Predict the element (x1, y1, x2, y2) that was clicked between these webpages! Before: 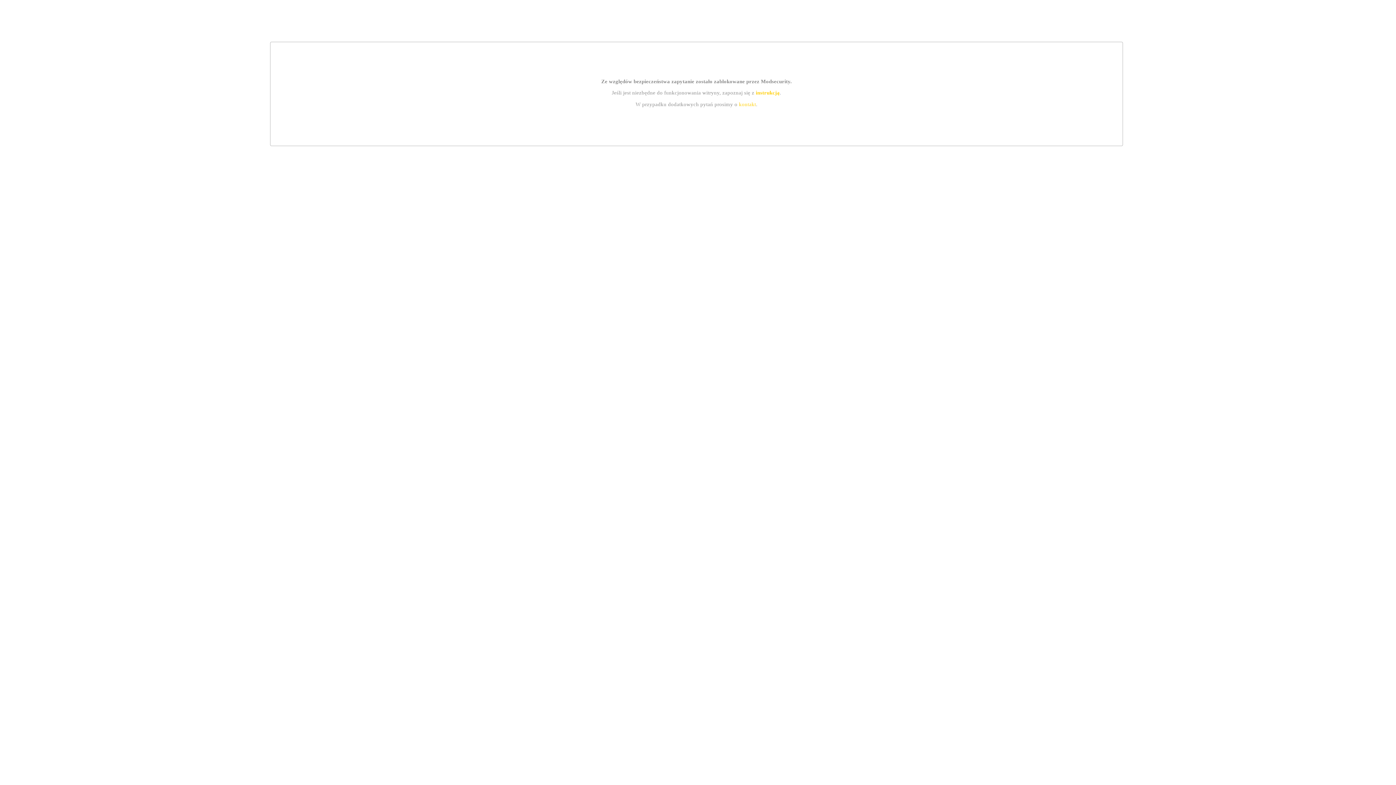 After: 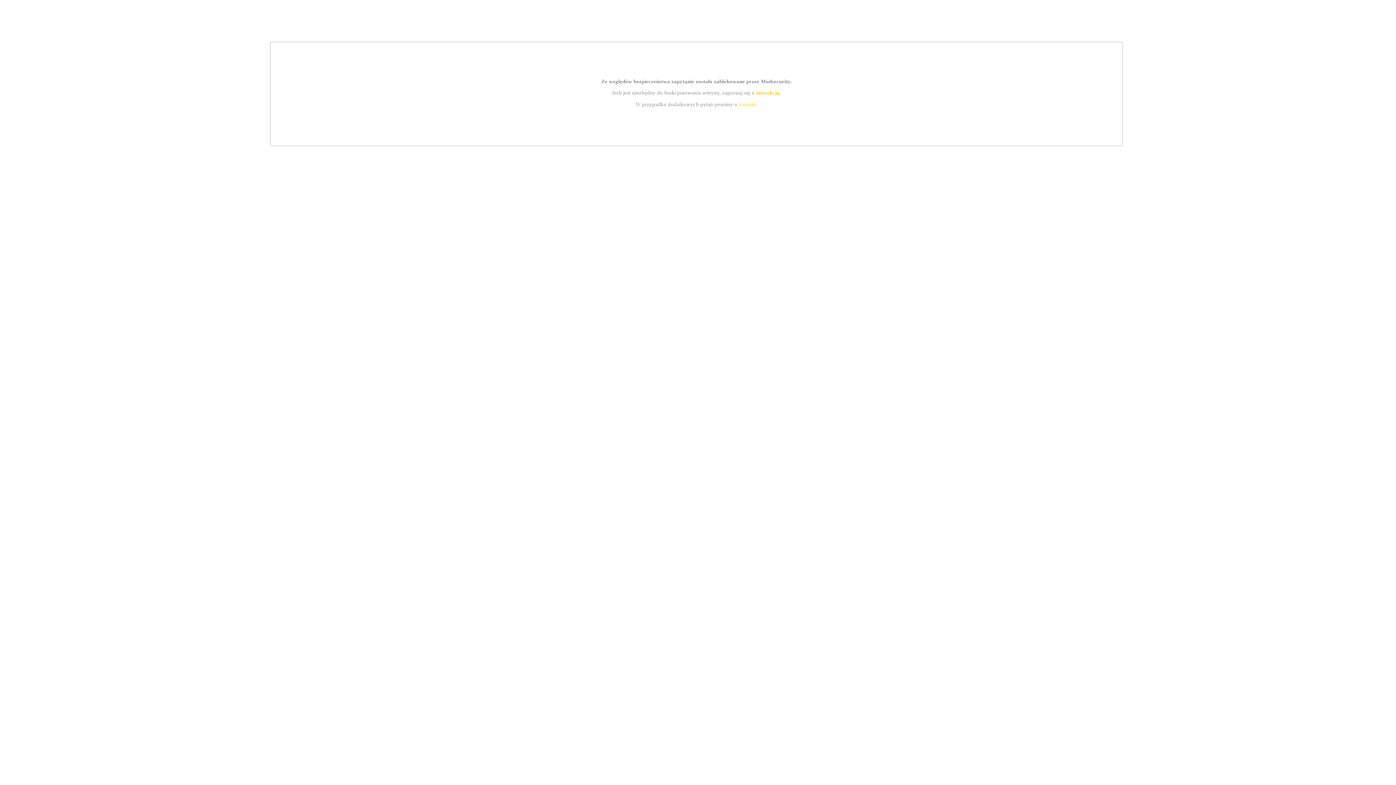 Action: label: kontakt bbox: (739, 101, 756, 107)